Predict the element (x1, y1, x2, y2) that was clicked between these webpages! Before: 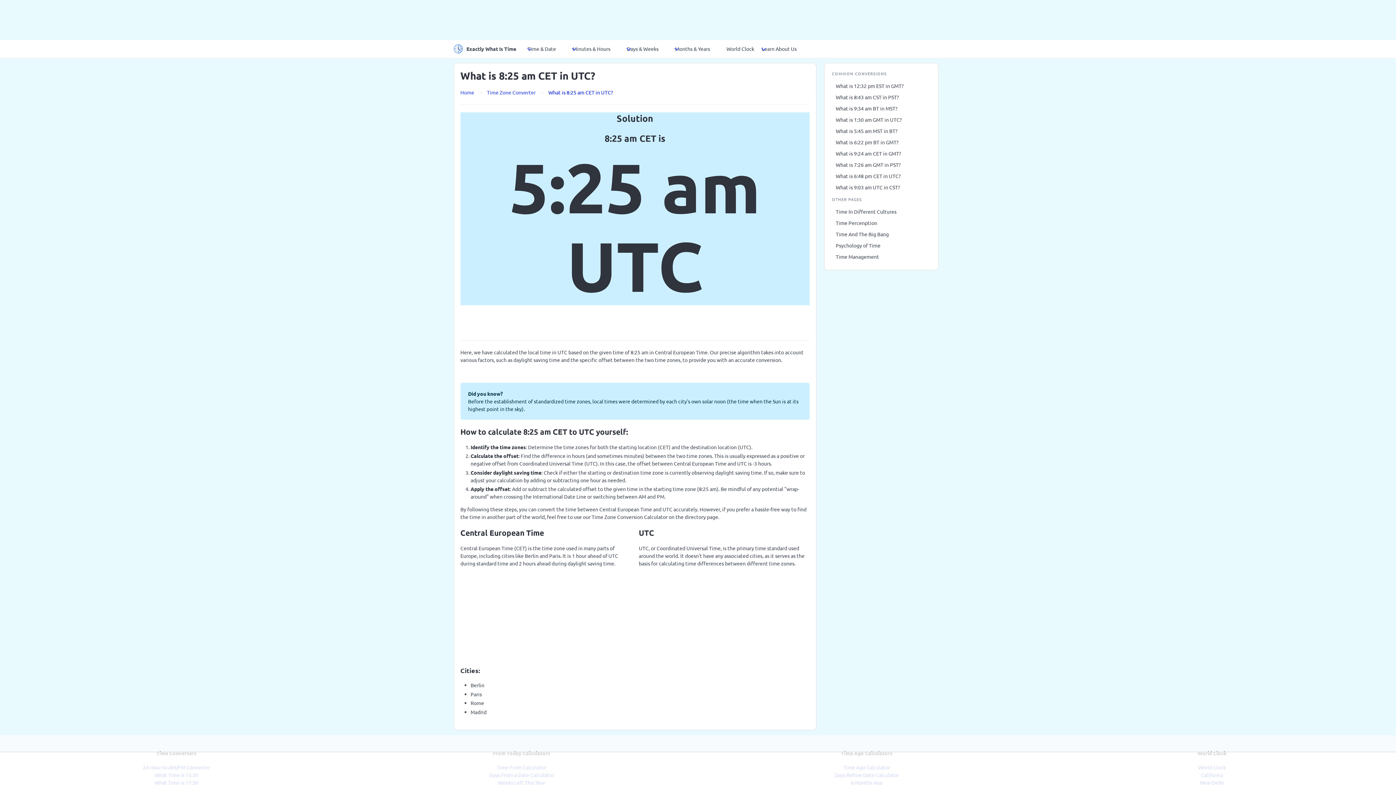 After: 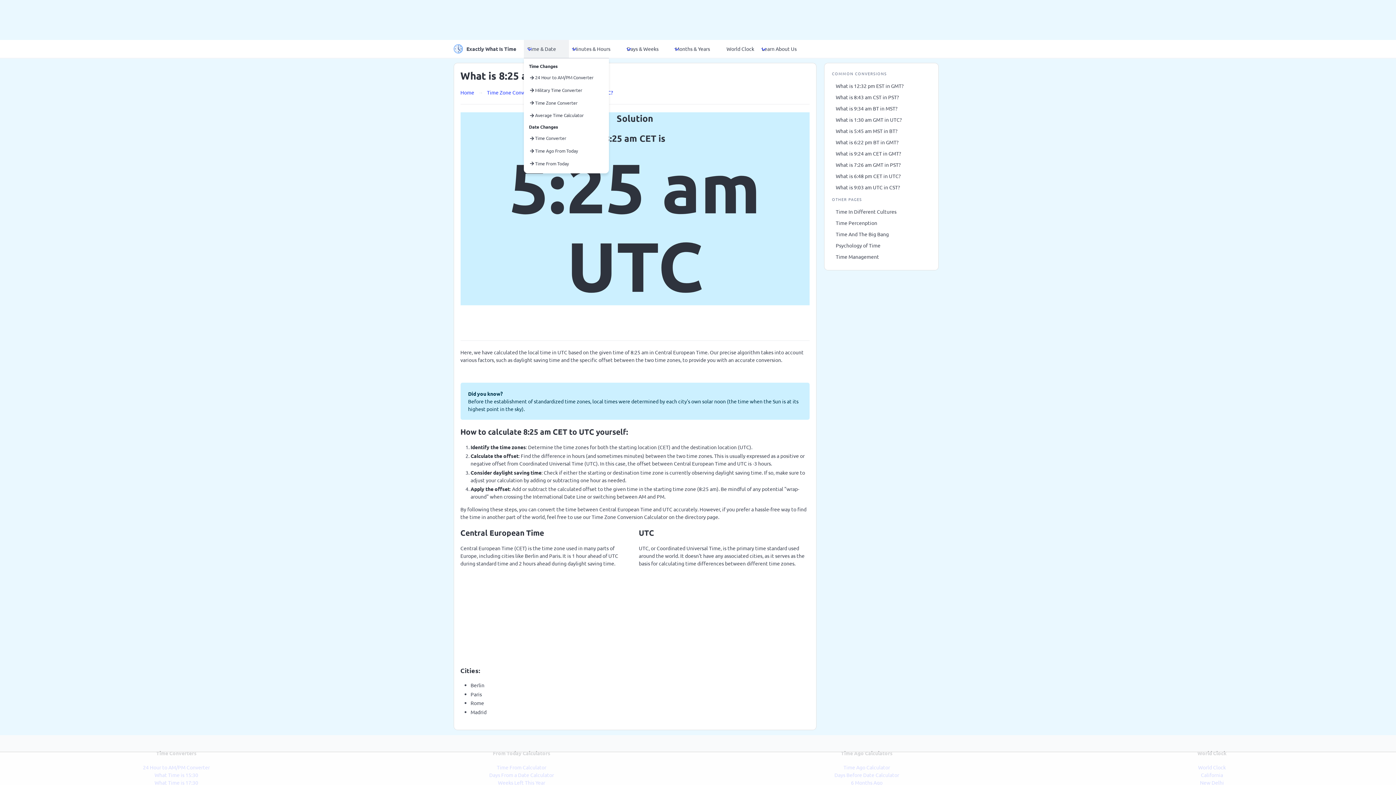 Action: label: Time & Date bbox: (524, 40, 568, 57)